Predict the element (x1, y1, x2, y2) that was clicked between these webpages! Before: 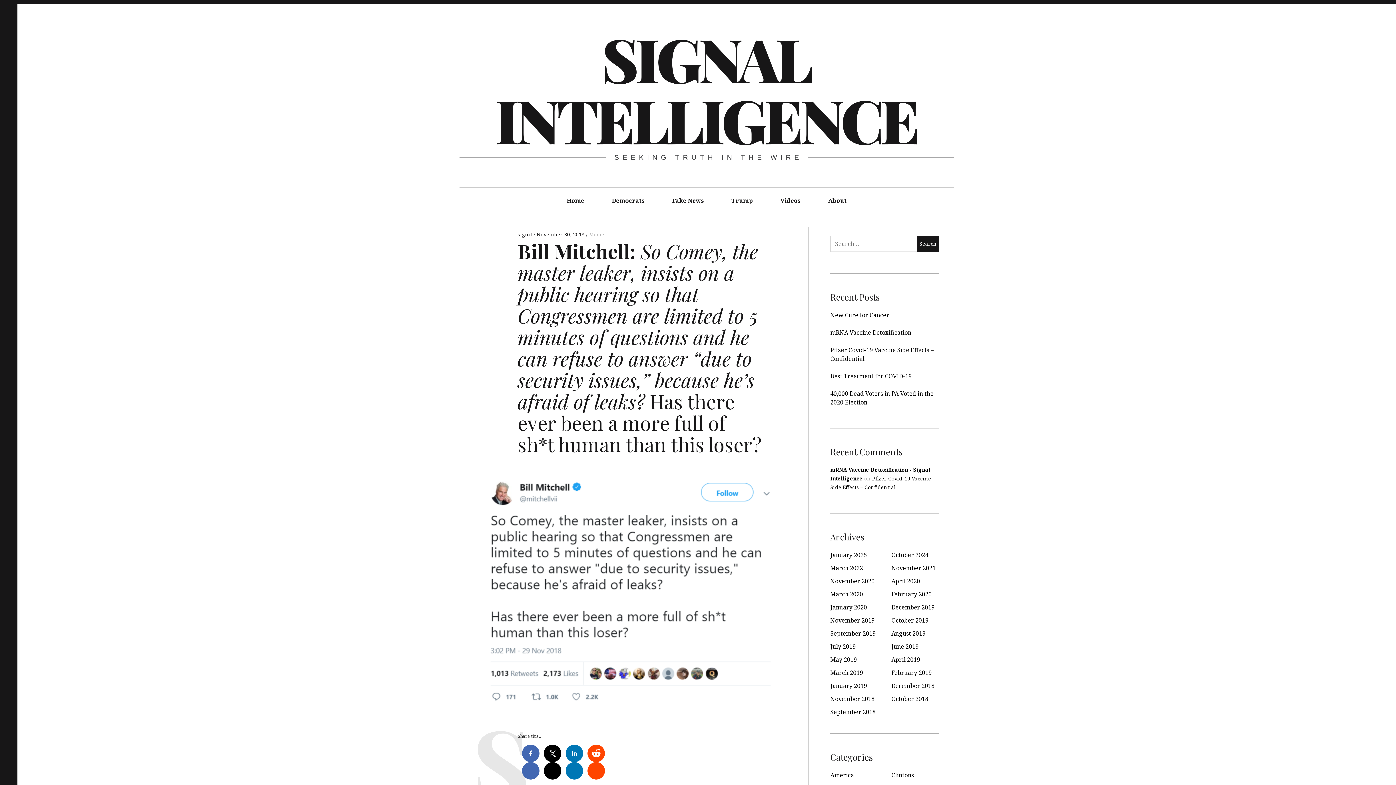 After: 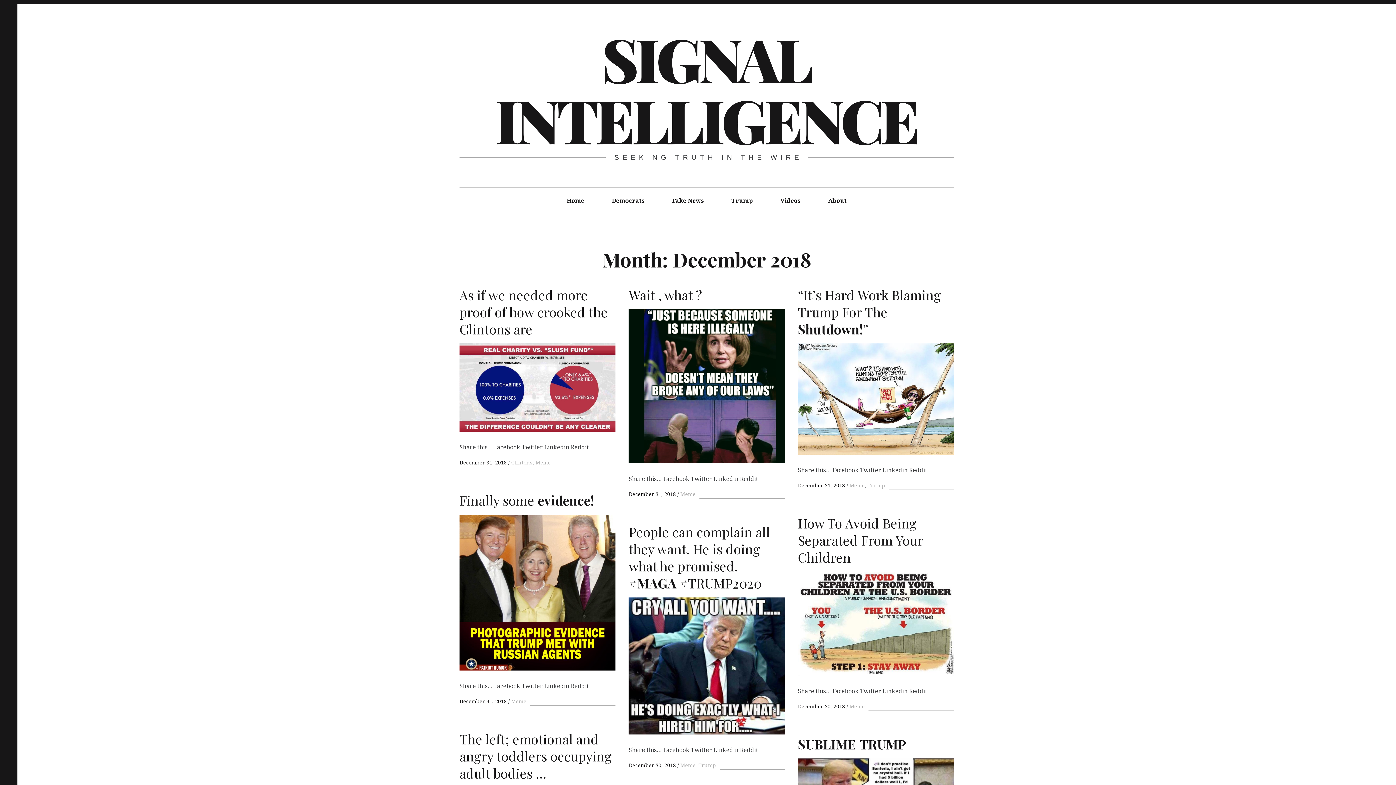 Action: label: December 2018 bbox: (891, 682, 934, 690)